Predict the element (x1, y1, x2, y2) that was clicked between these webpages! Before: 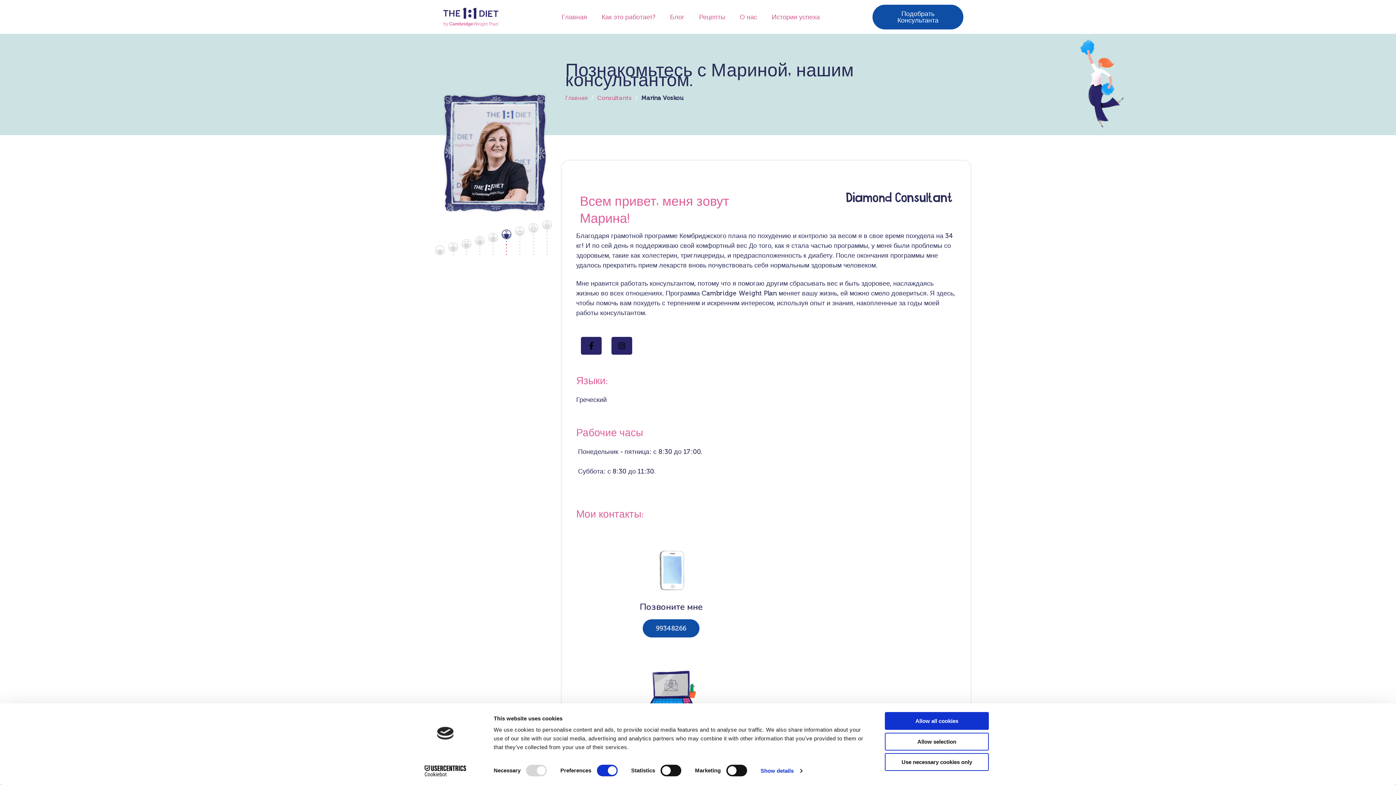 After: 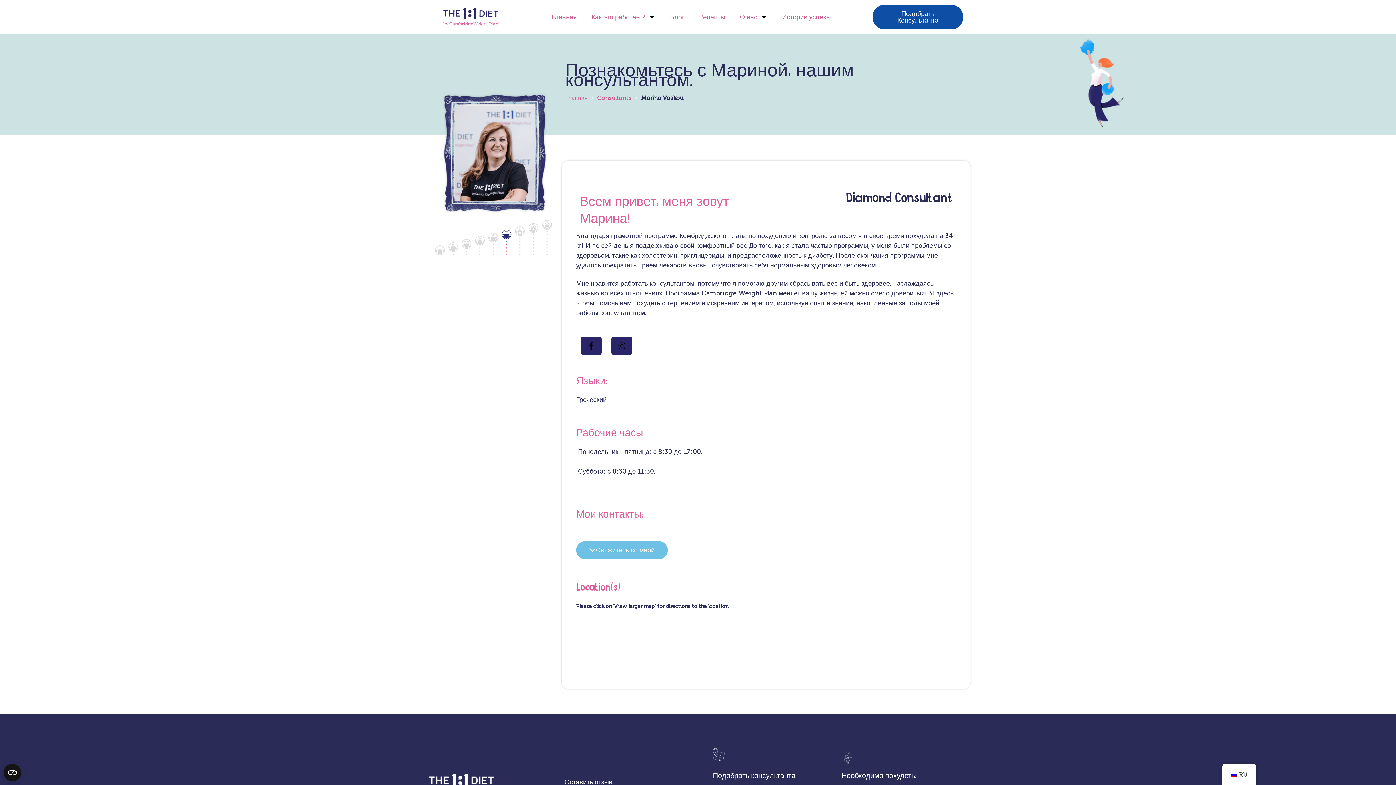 Action: label: Use necessary cookies only bbox: (885, 753, 989, 771)